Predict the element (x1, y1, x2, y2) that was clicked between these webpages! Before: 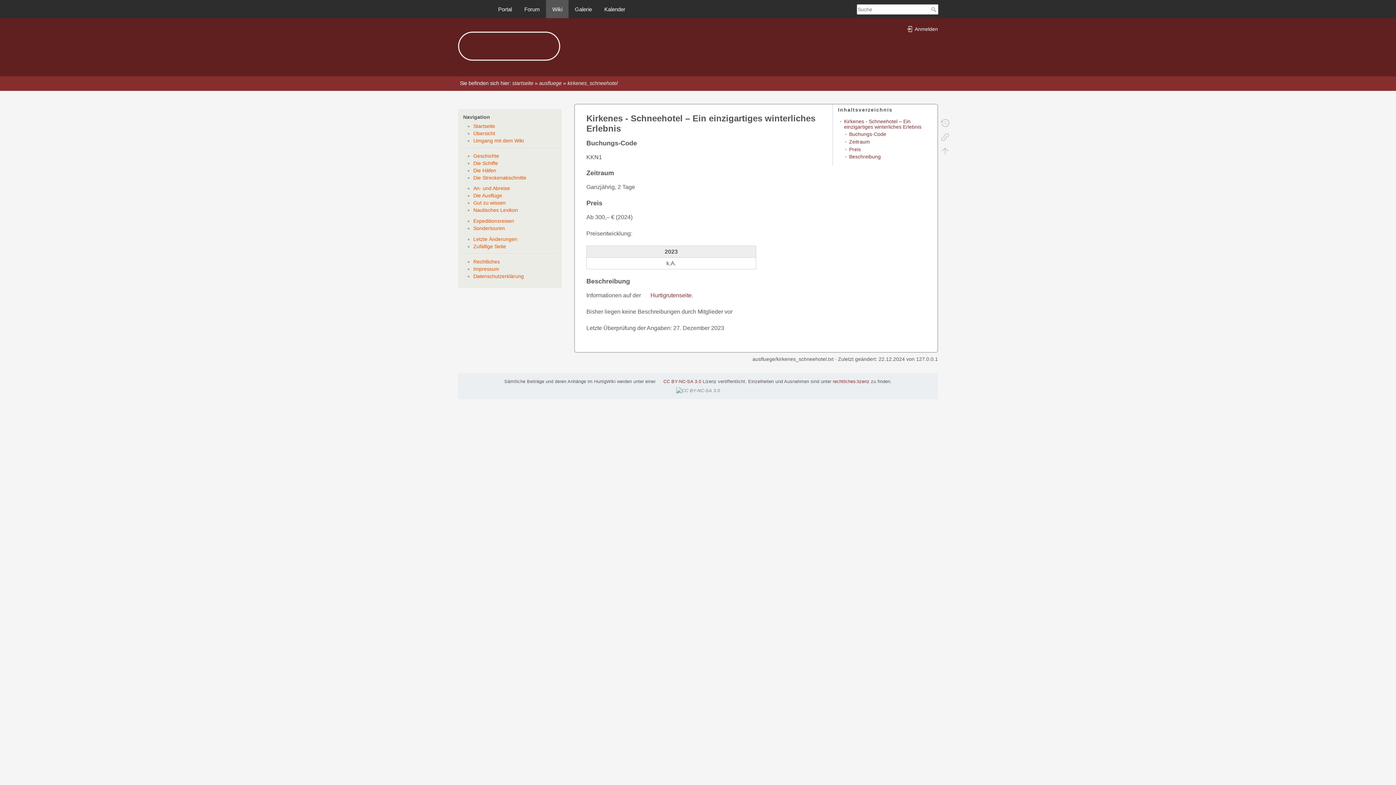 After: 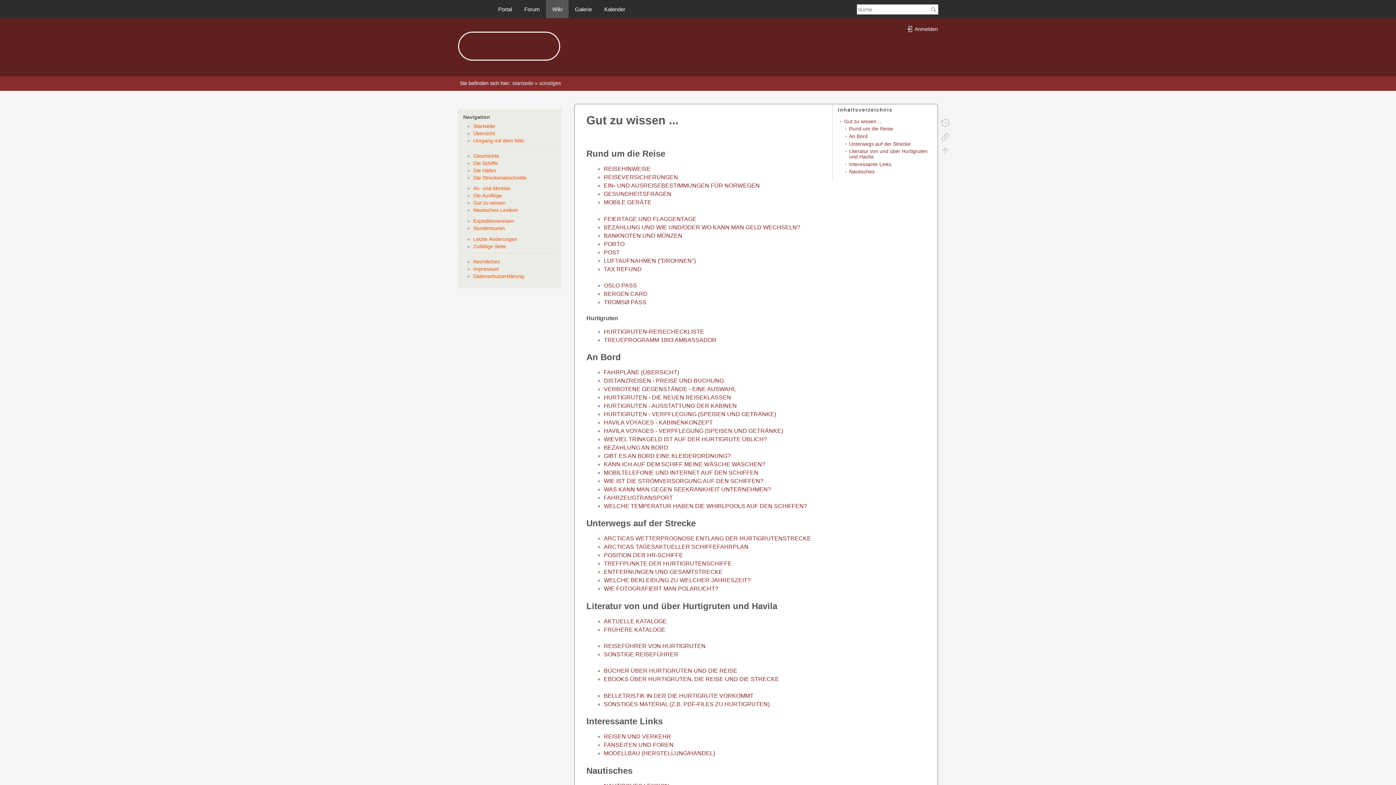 Action: bbox: (473, 200, 505, 205) label: Gut zu wissen